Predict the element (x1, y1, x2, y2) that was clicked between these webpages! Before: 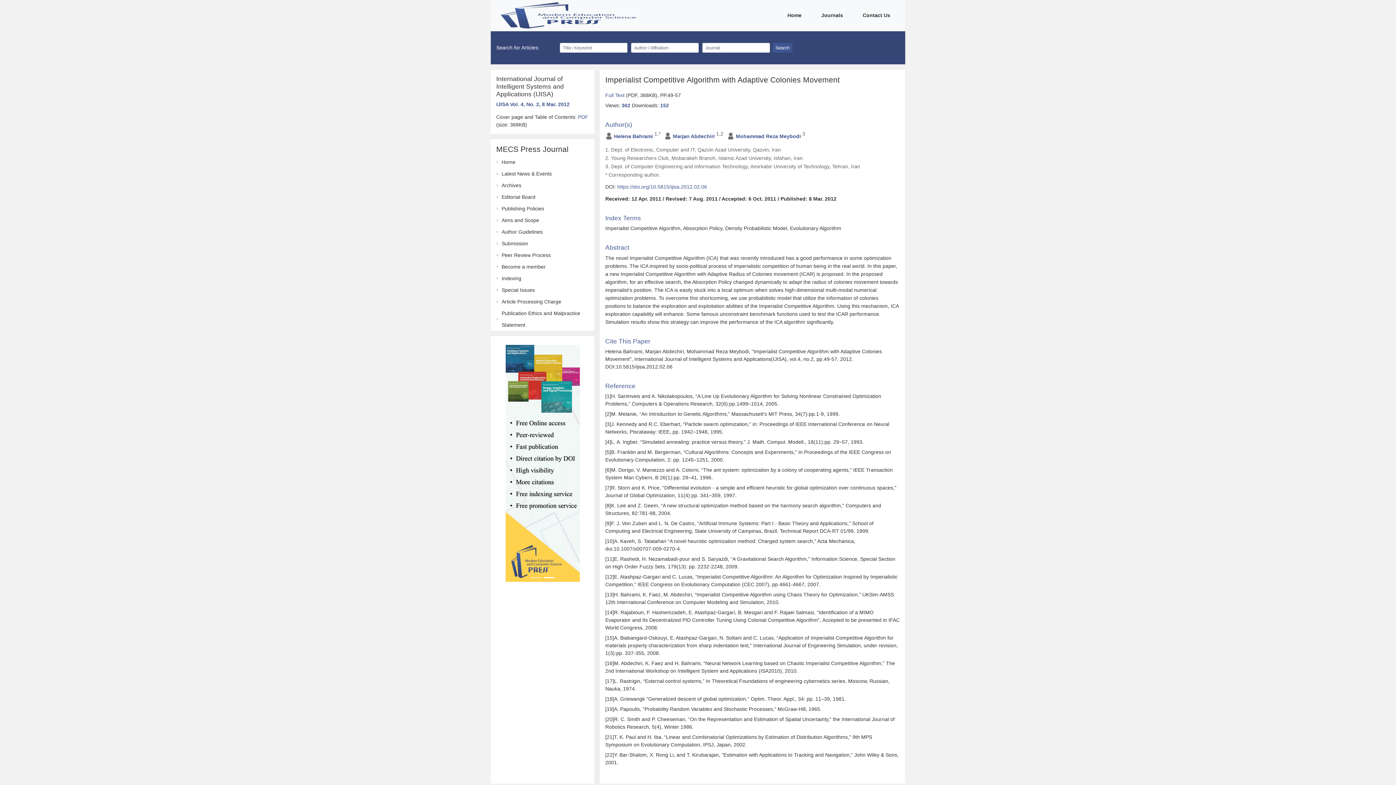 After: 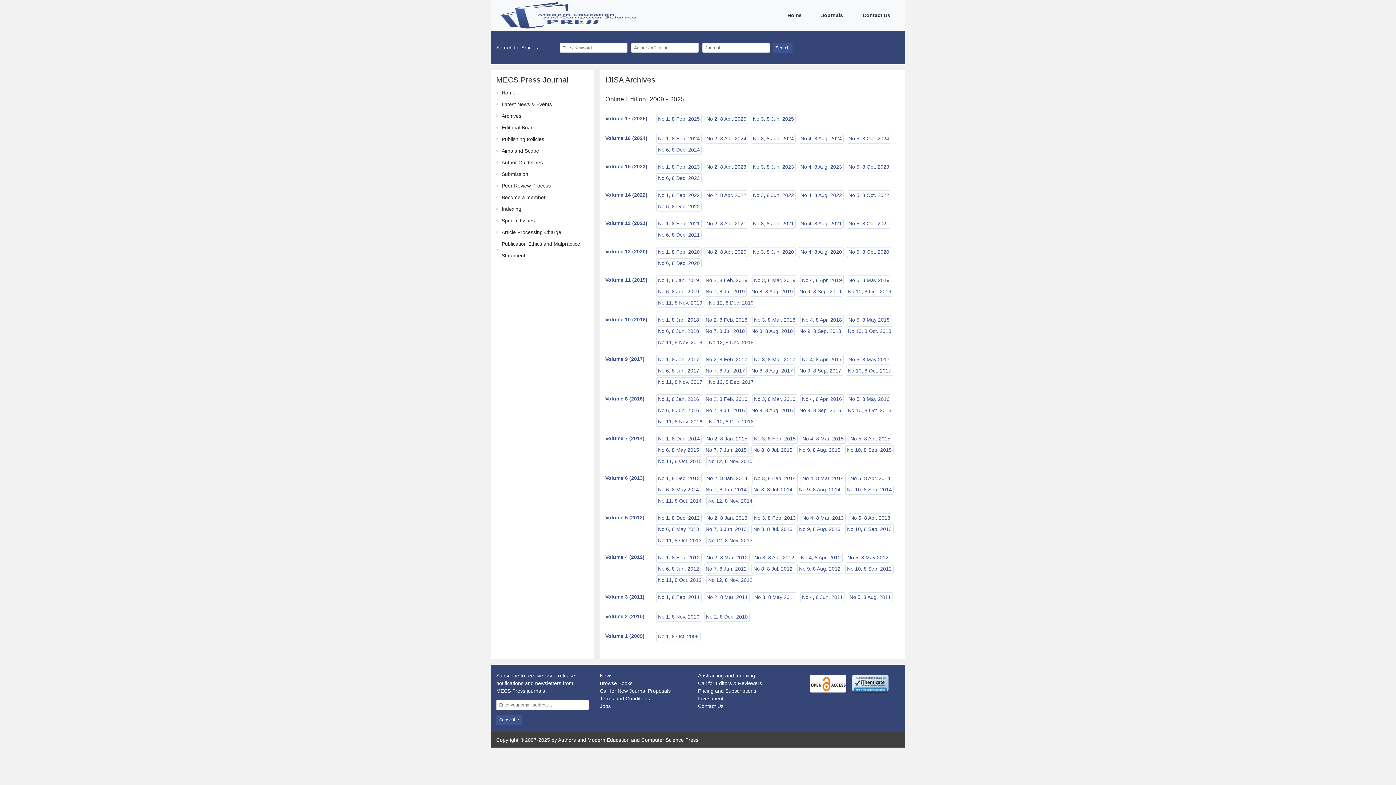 Action: bbox: (501, 182, 521, 188) label: Archives